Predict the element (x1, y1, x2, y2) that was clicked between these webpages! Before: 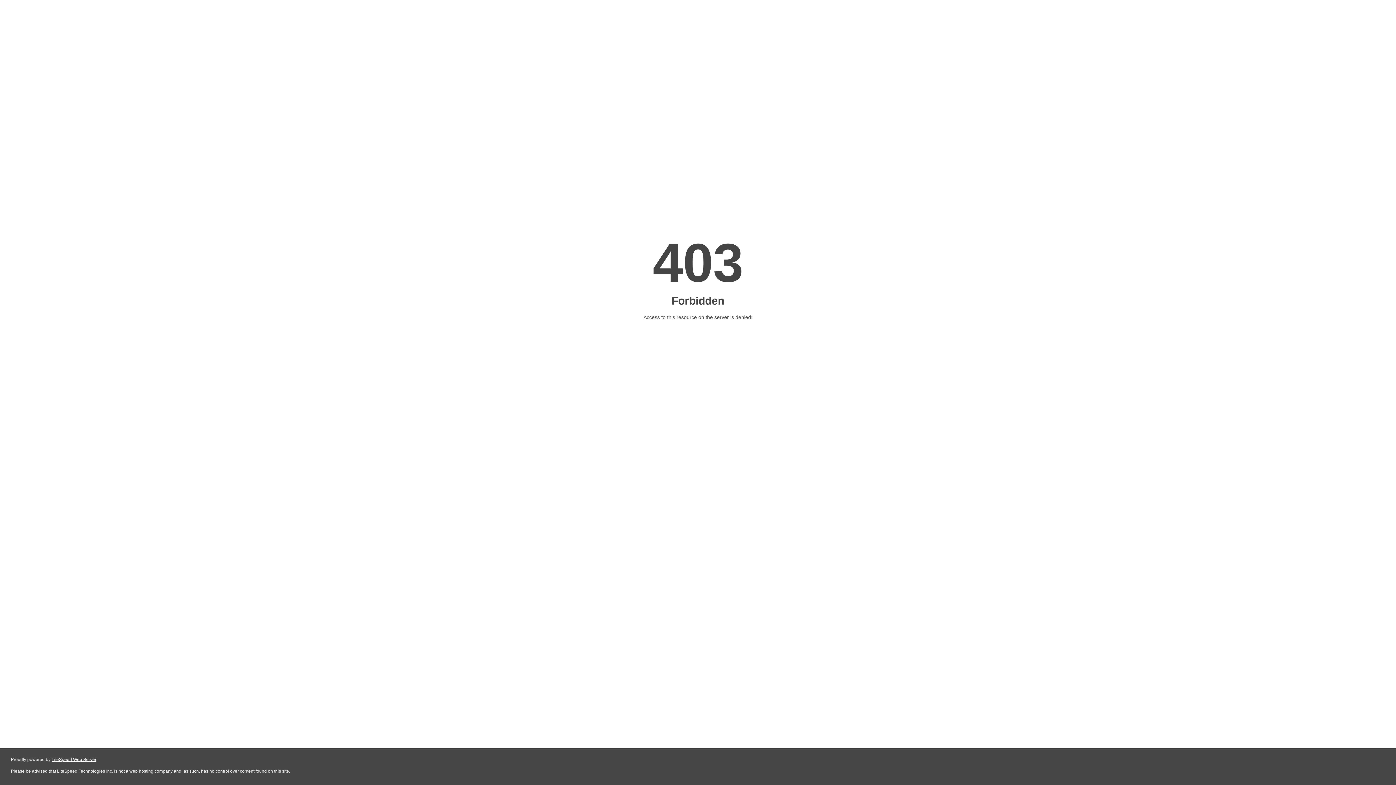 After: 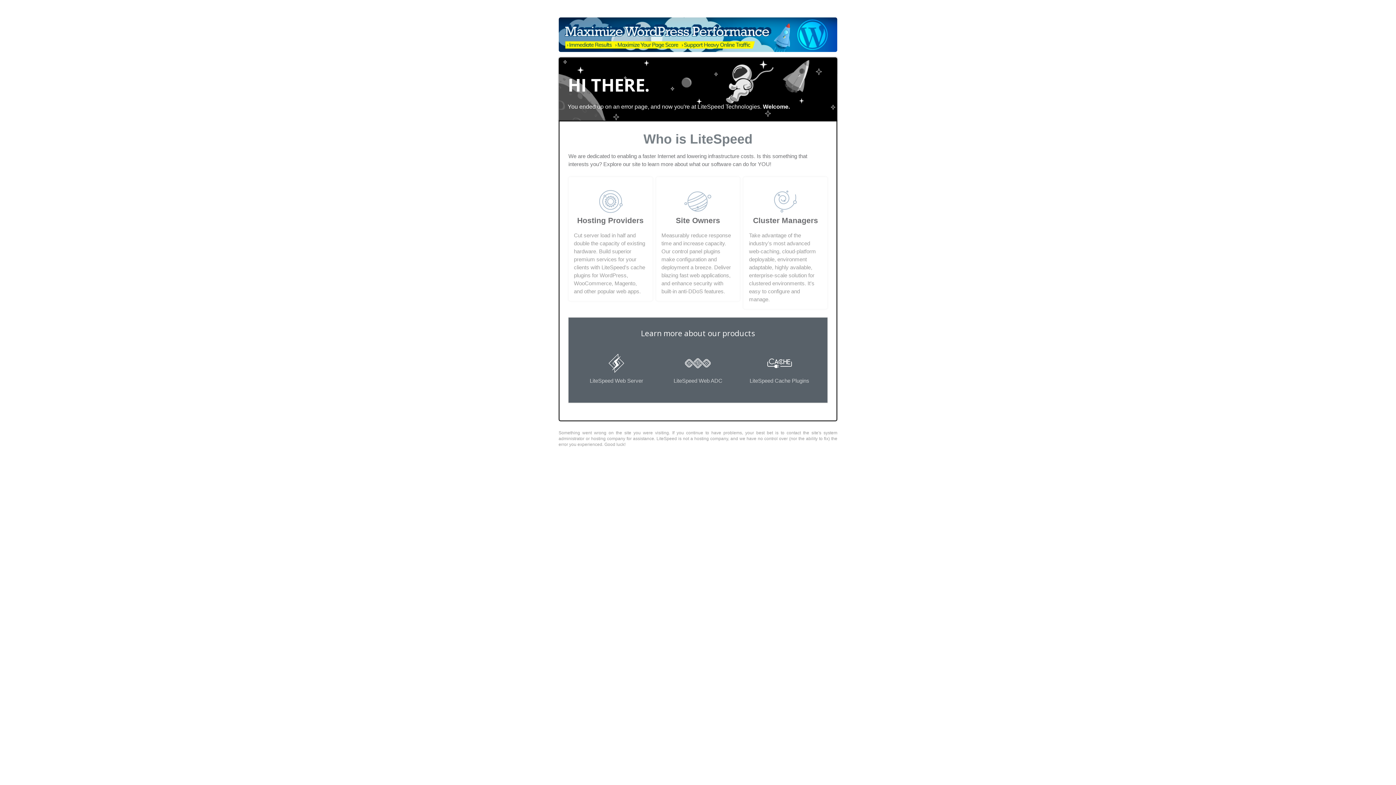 Action: bbox: (51, 757, 96, 762) label: LiteSpeed Web Server